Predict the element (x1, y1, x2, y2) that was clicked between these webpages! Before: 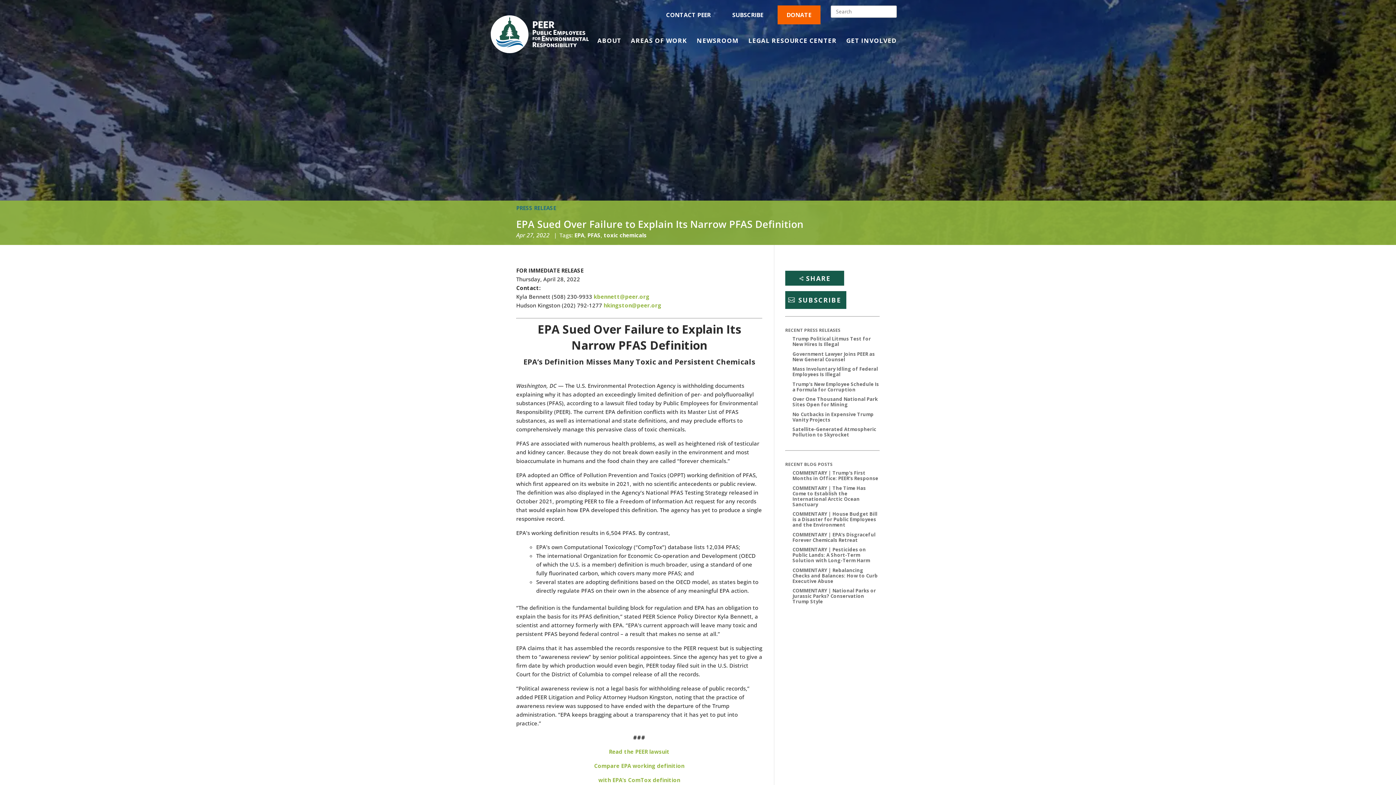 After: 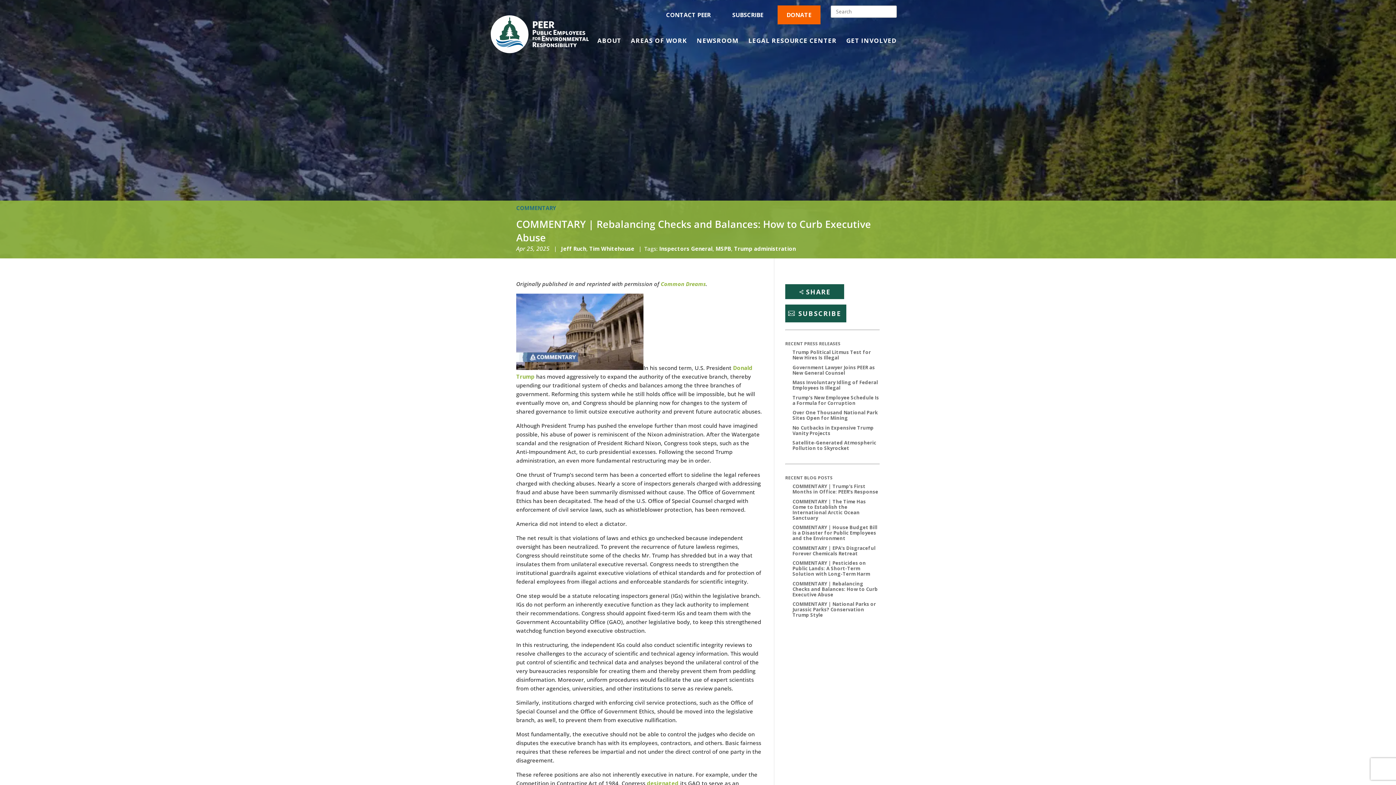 Action: bbox: (792, 567, 878, 584) label: COMMENTARY | Rebalancing Checks and Balances: How to Curb Executive Abuse